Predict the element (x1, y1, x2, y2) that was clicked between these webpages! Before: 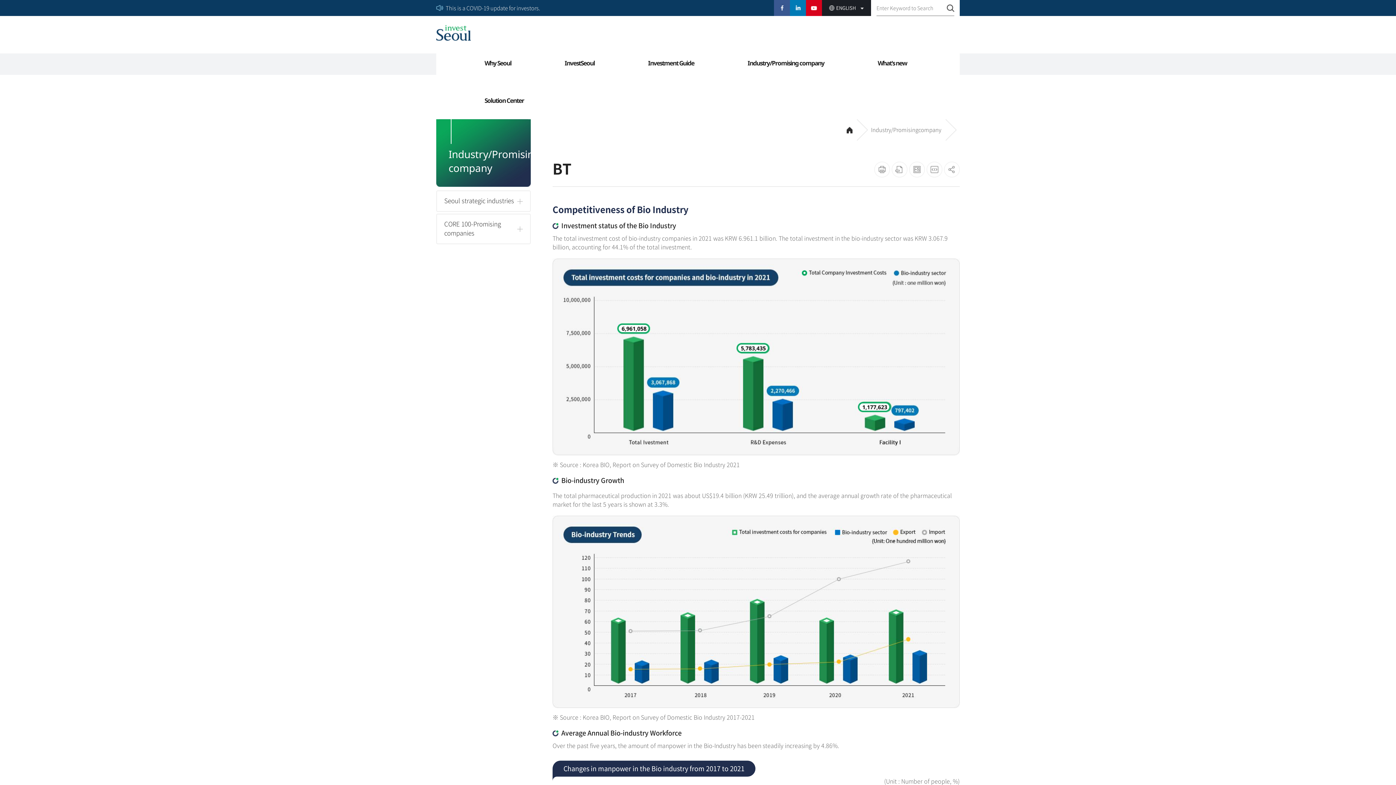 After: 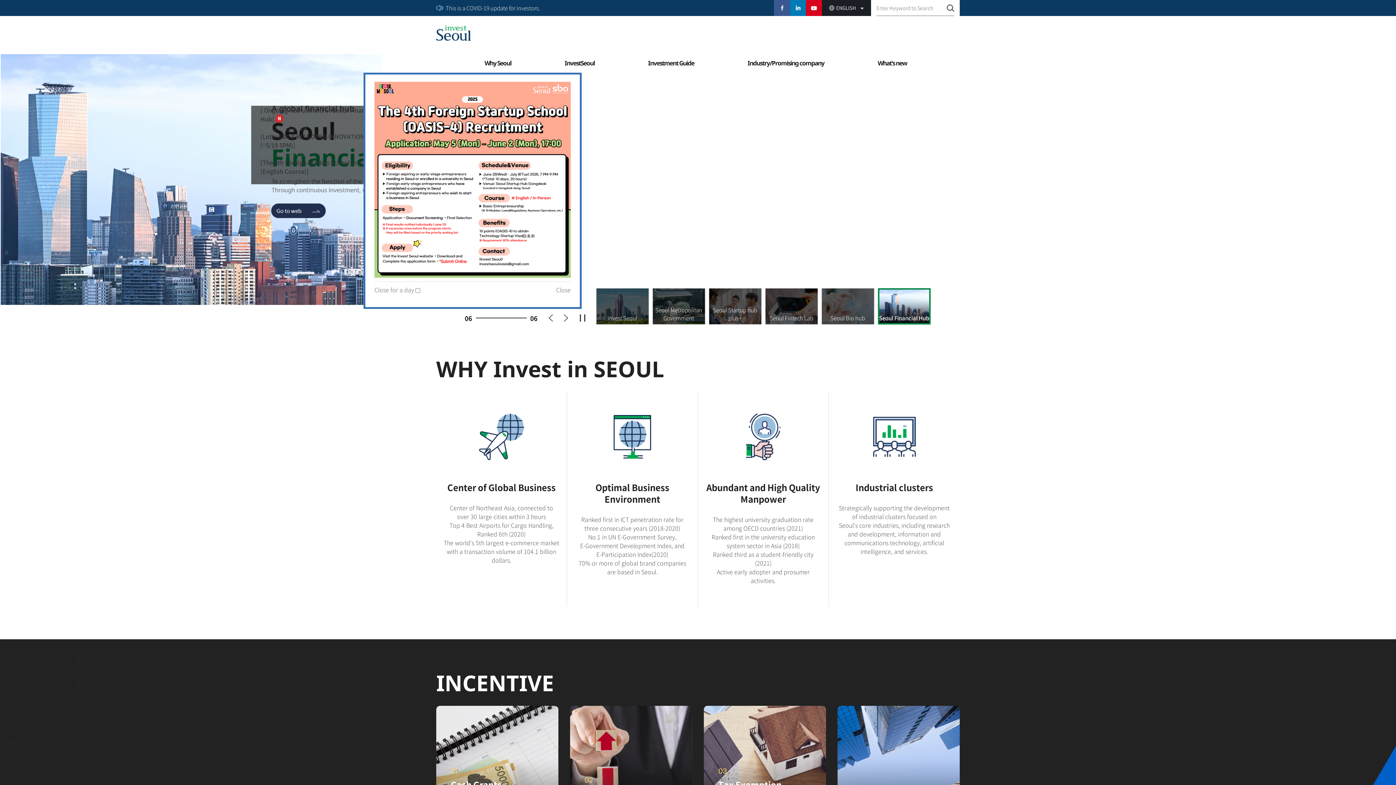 Action: bbox: (432, 21, 474, 44) label: invest Seoul